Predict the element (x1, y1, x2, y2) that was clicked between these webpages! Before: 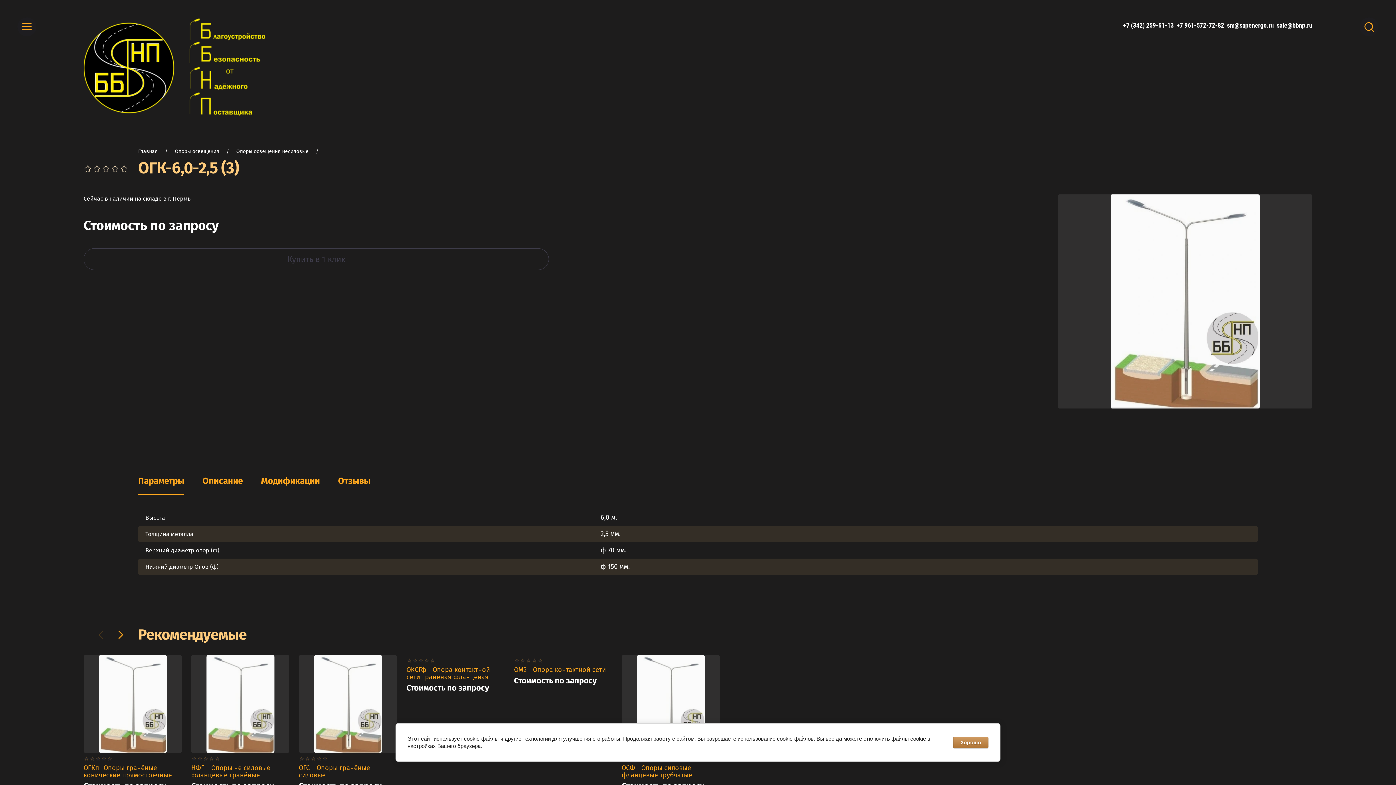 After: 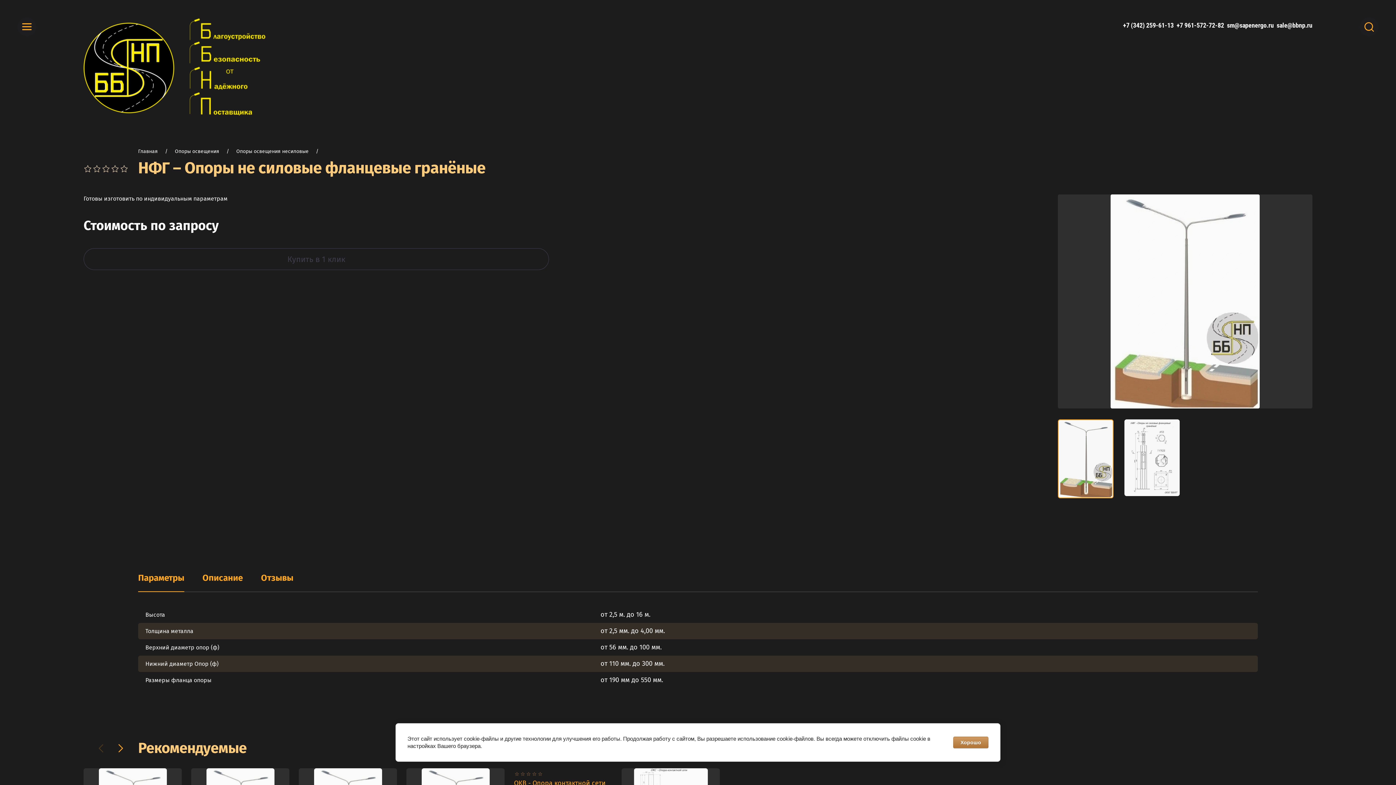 Action: label: НФГ – Опоры не силовые фланцевые гранёные bbox: (191, 764, 270, 779)